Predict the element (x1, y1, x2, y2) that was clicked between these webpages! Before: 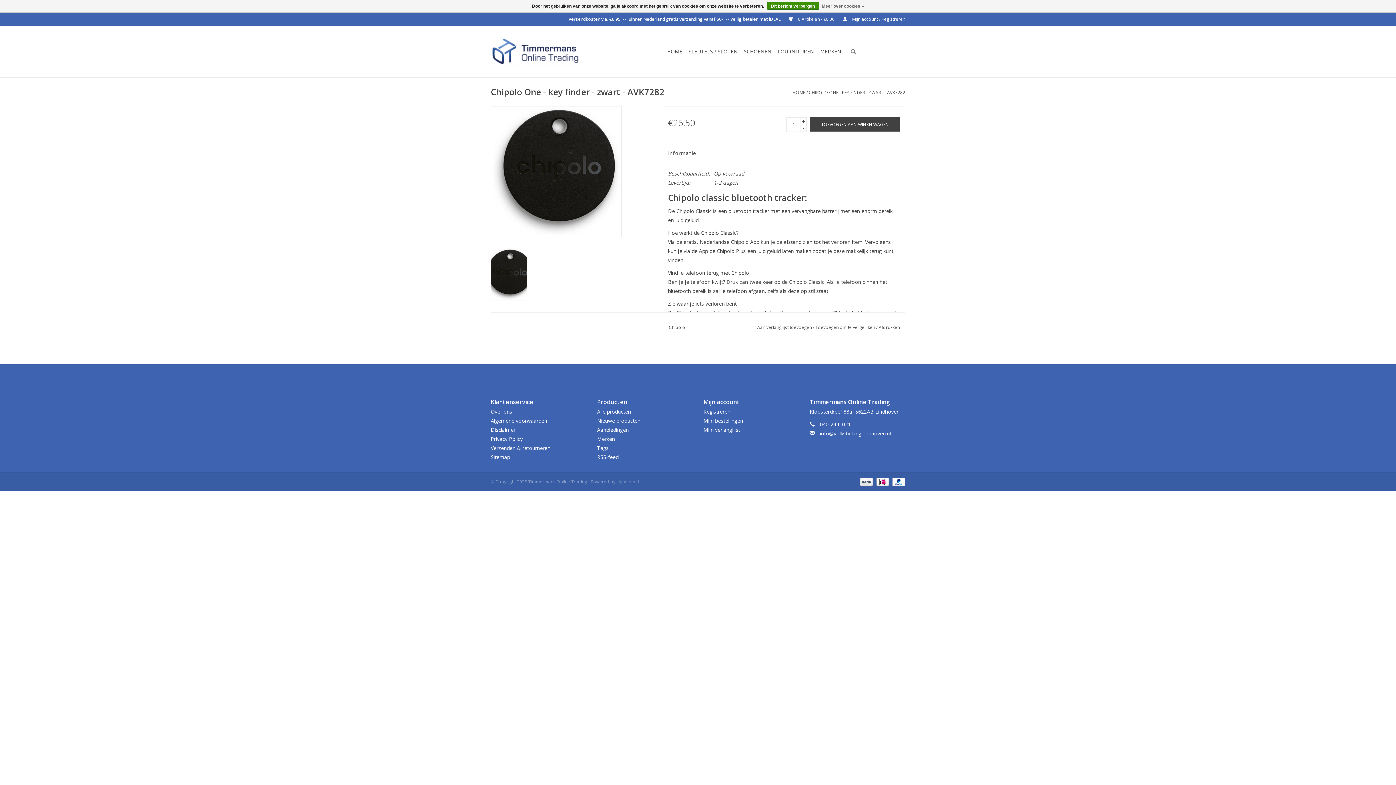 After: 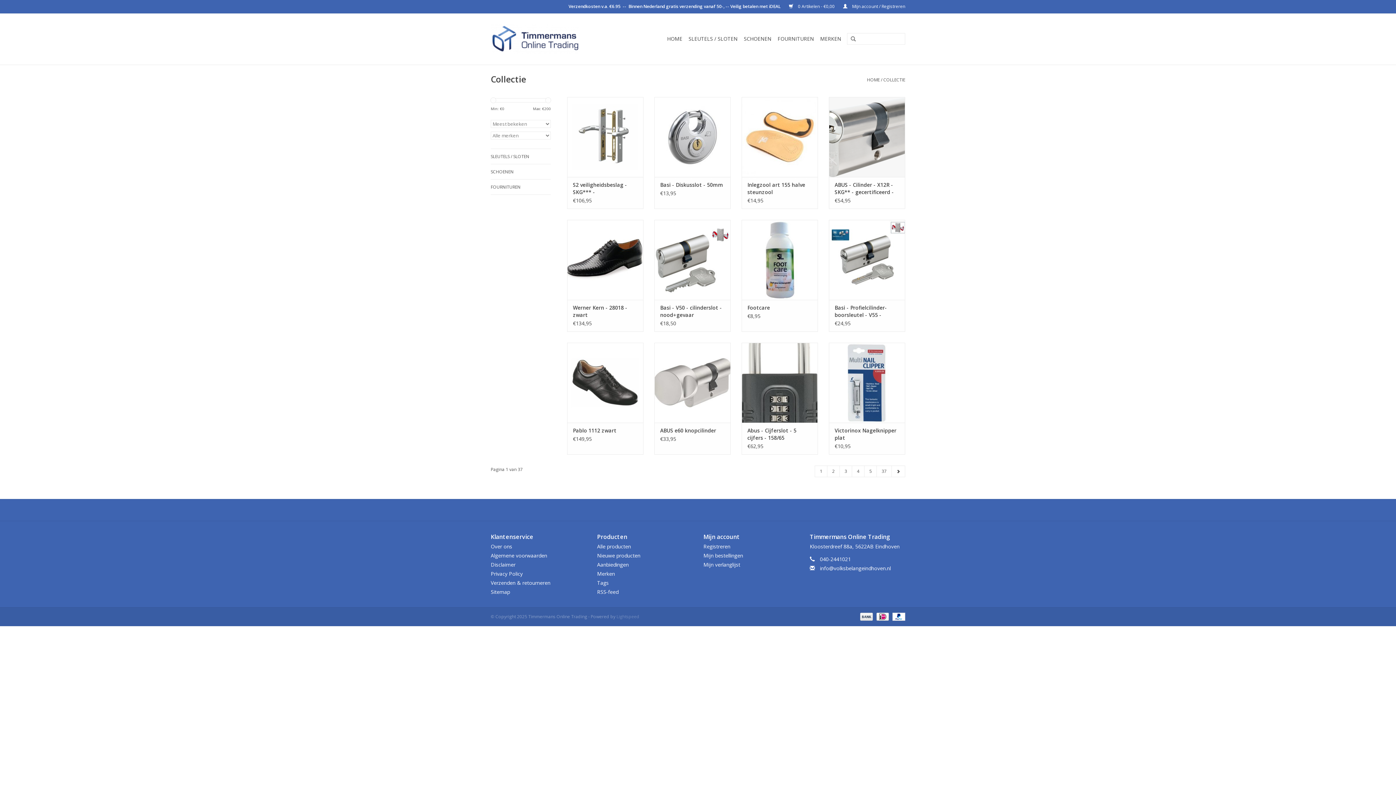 Action: label: Alle producten bbox: (597, 408, 631, 415)